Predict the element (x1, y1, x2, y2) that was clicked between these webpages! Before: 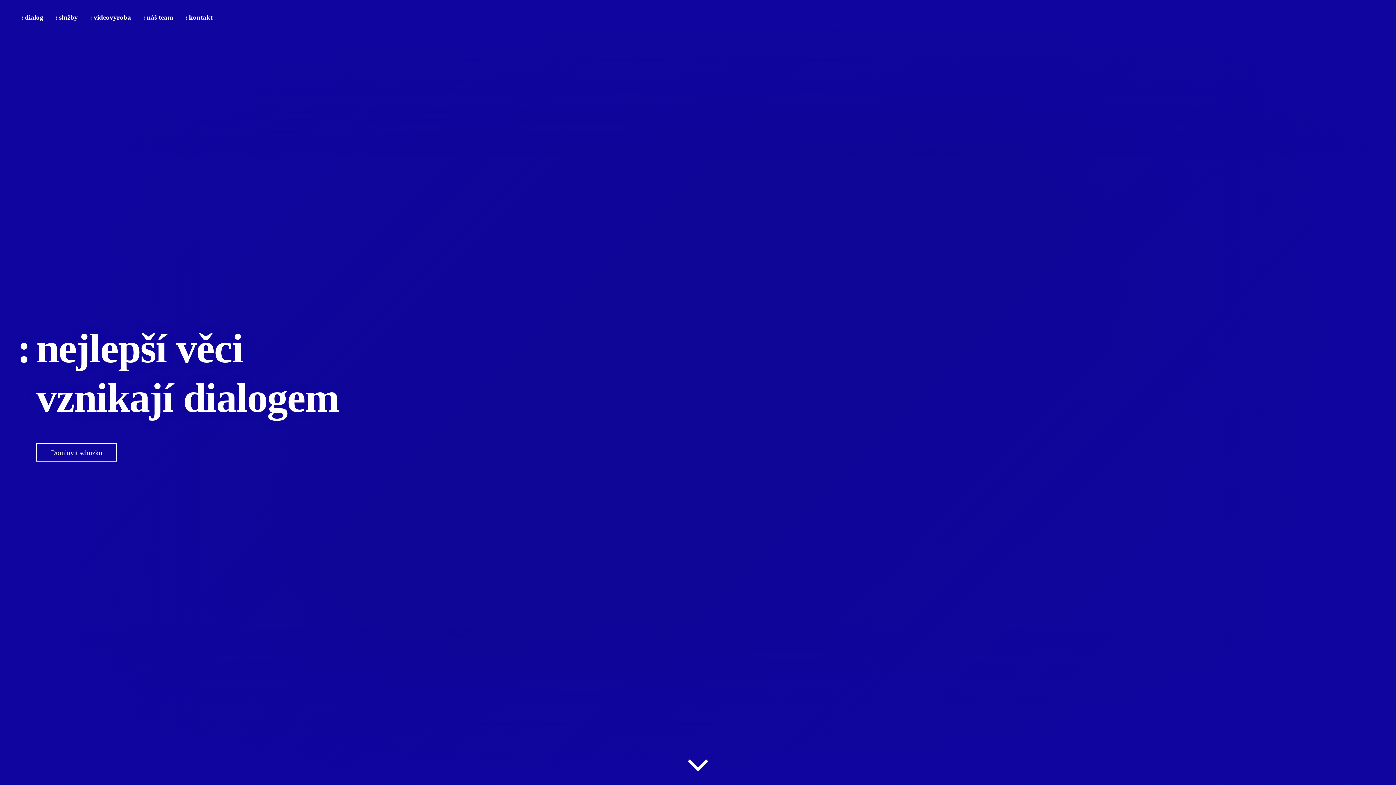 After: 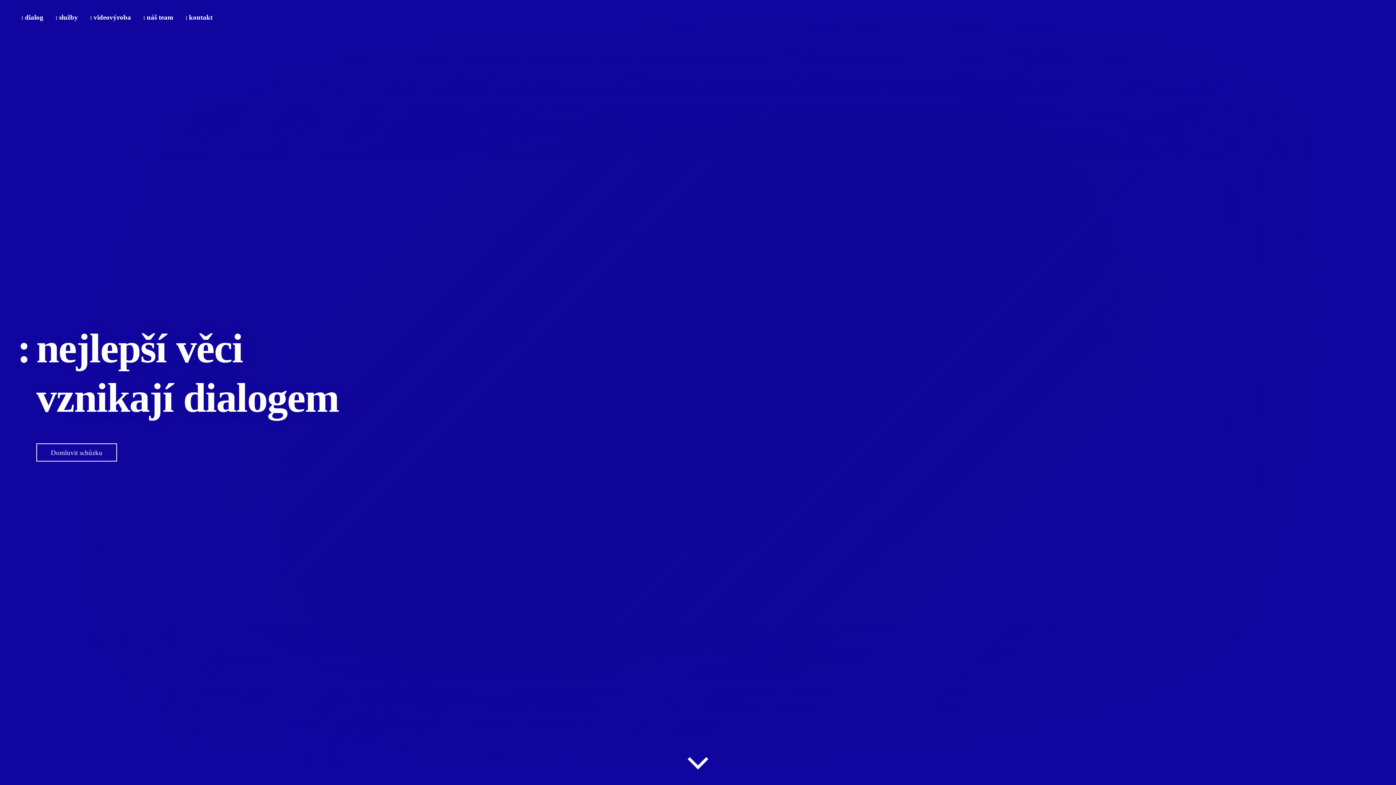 Action: label: youtube bbox: (1277, 6, 1298, 27)